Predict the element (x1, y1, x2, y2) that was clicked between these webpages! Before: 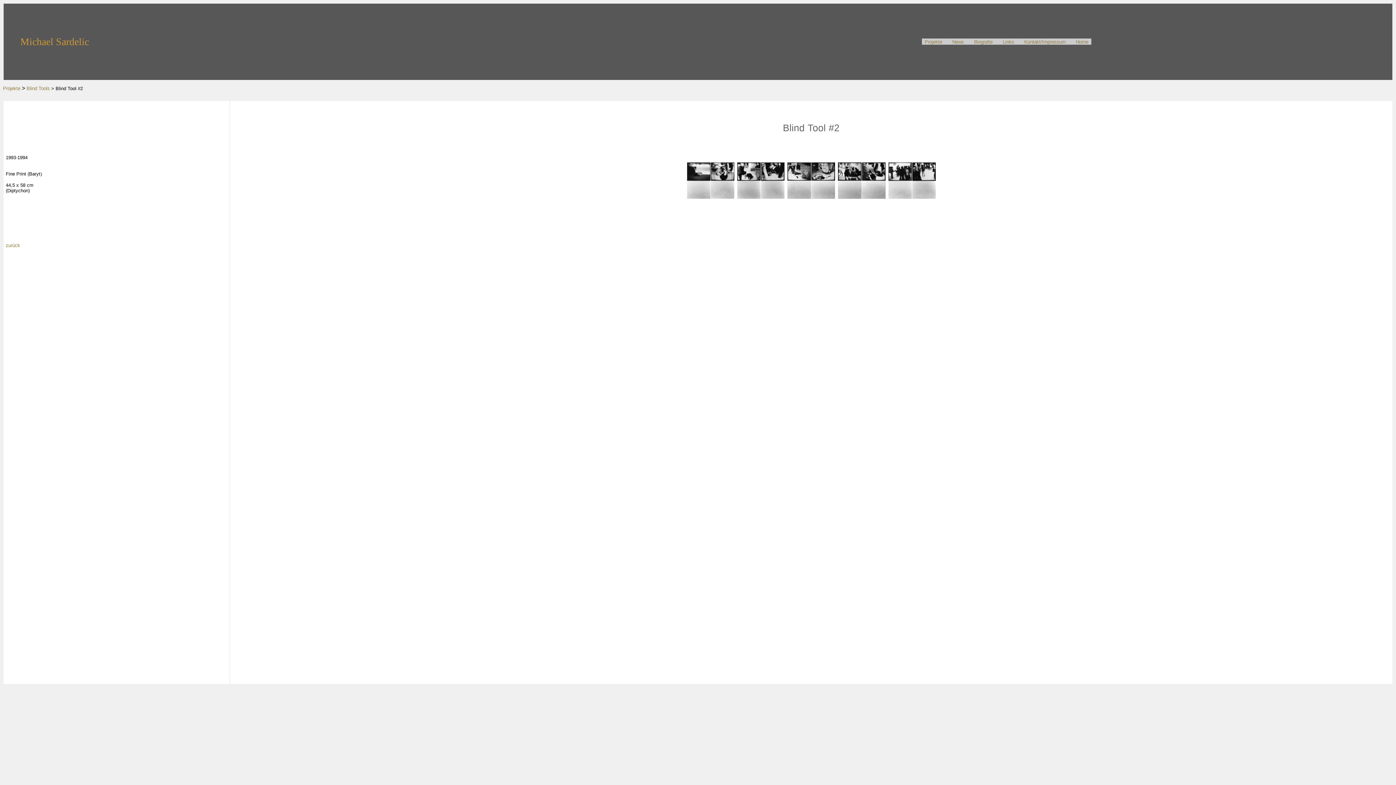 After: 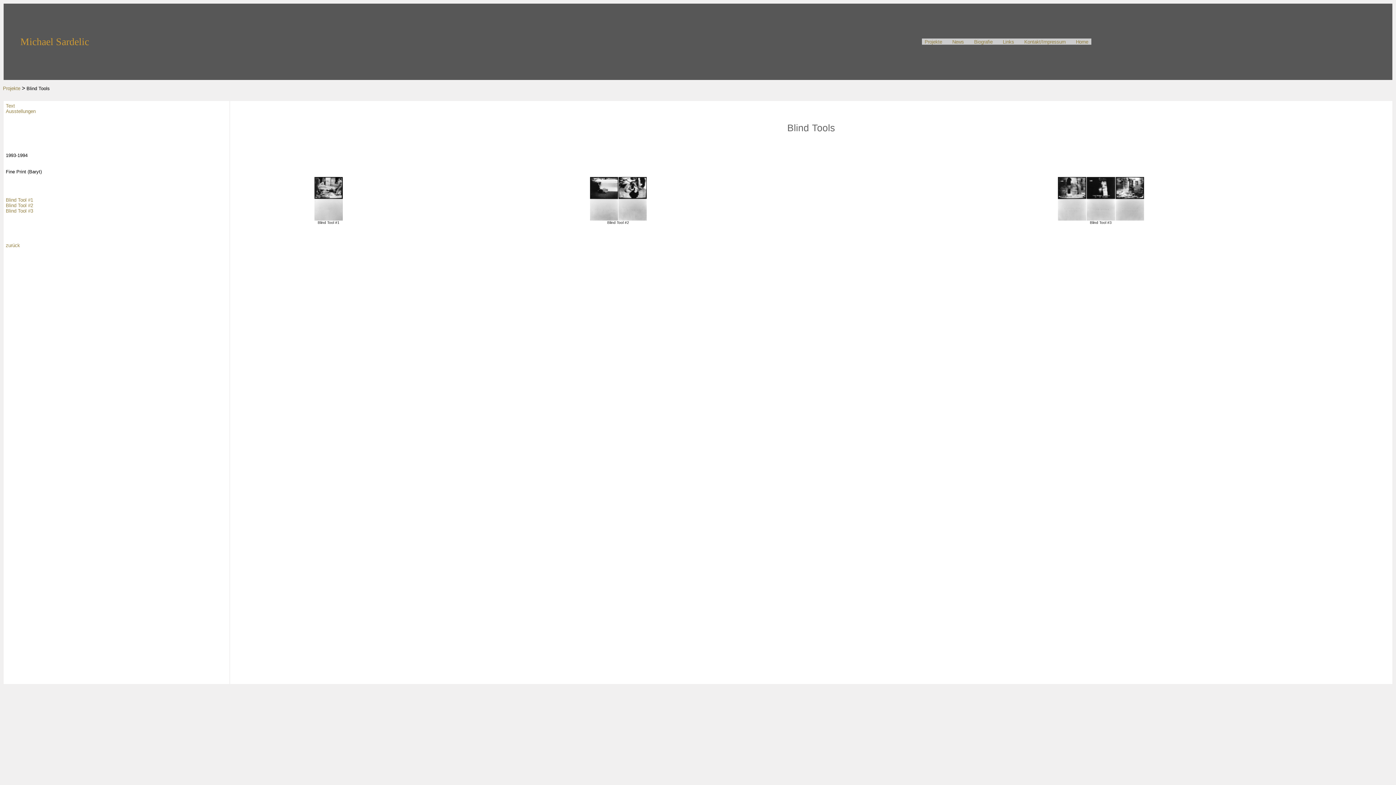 Action: label: Blind Tools bbox: (26, 85, 49, 91)